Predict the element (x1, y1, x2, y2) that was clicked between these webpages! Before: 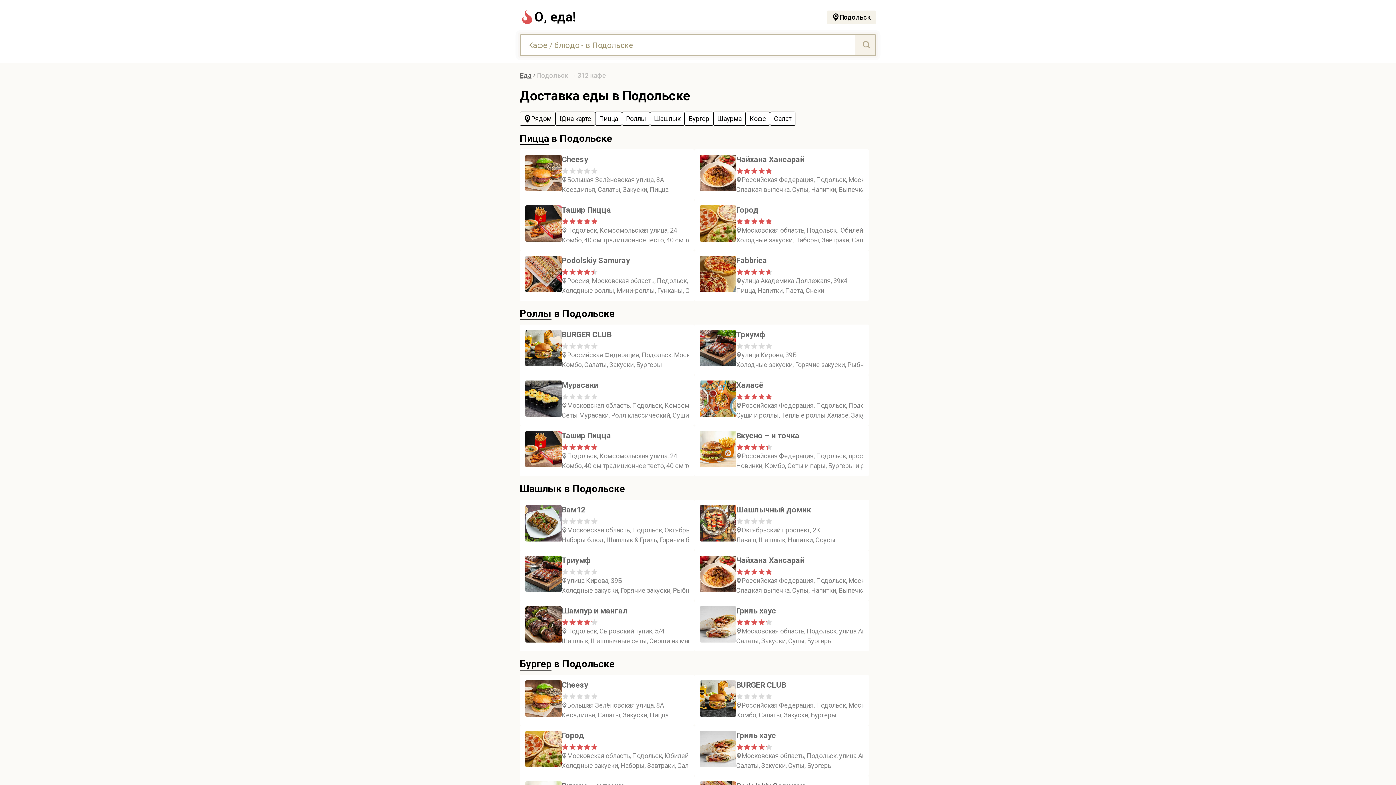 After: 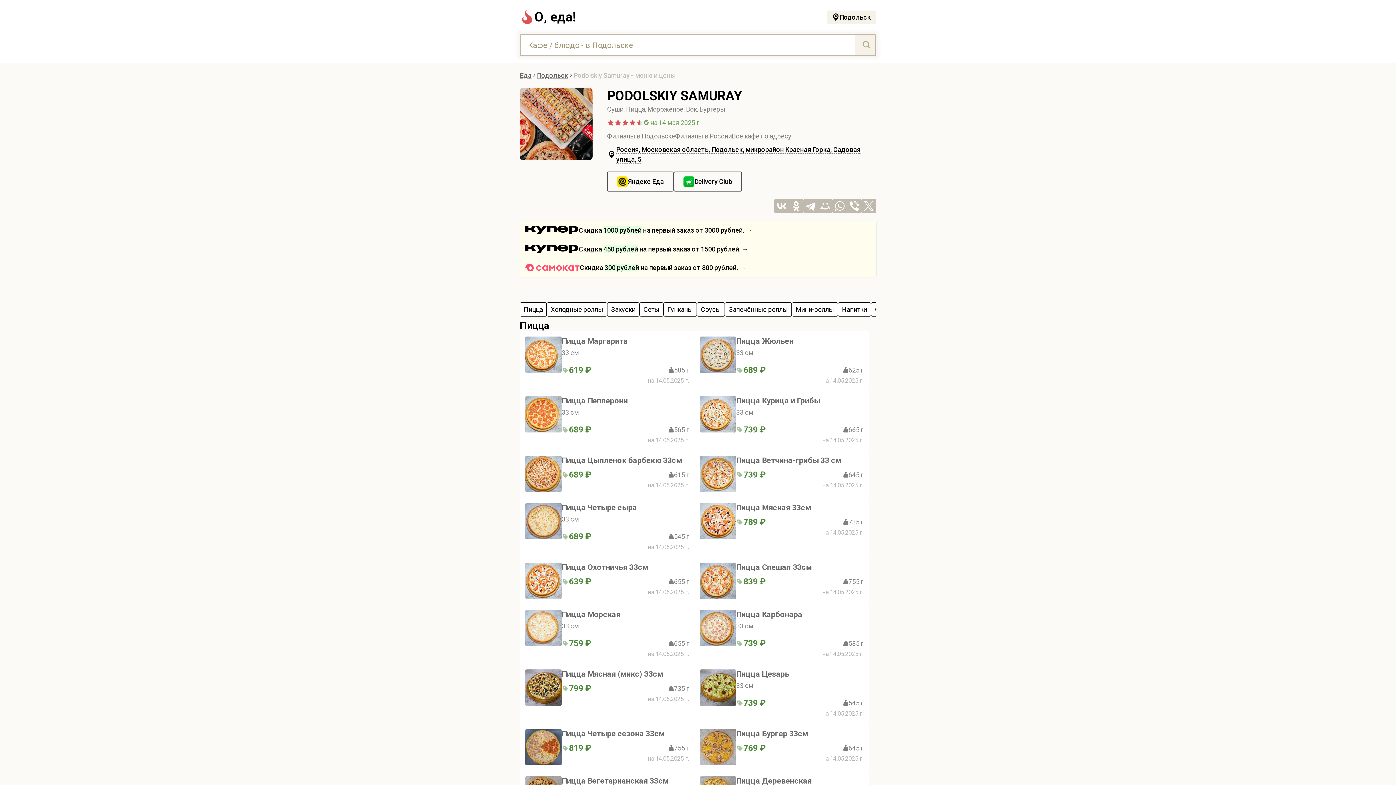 Action: bbox: (561, 256, 630, 265) label: Podolskiy Samuray